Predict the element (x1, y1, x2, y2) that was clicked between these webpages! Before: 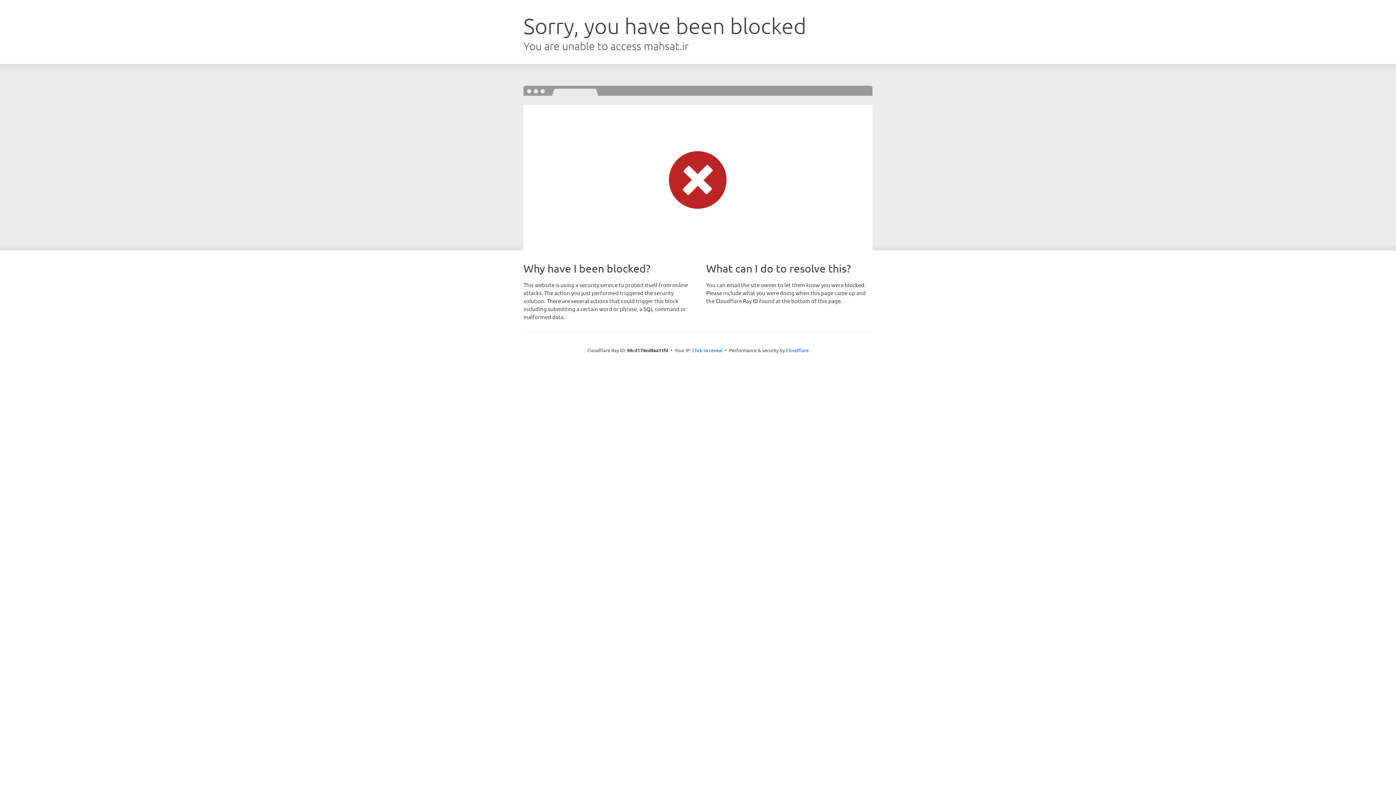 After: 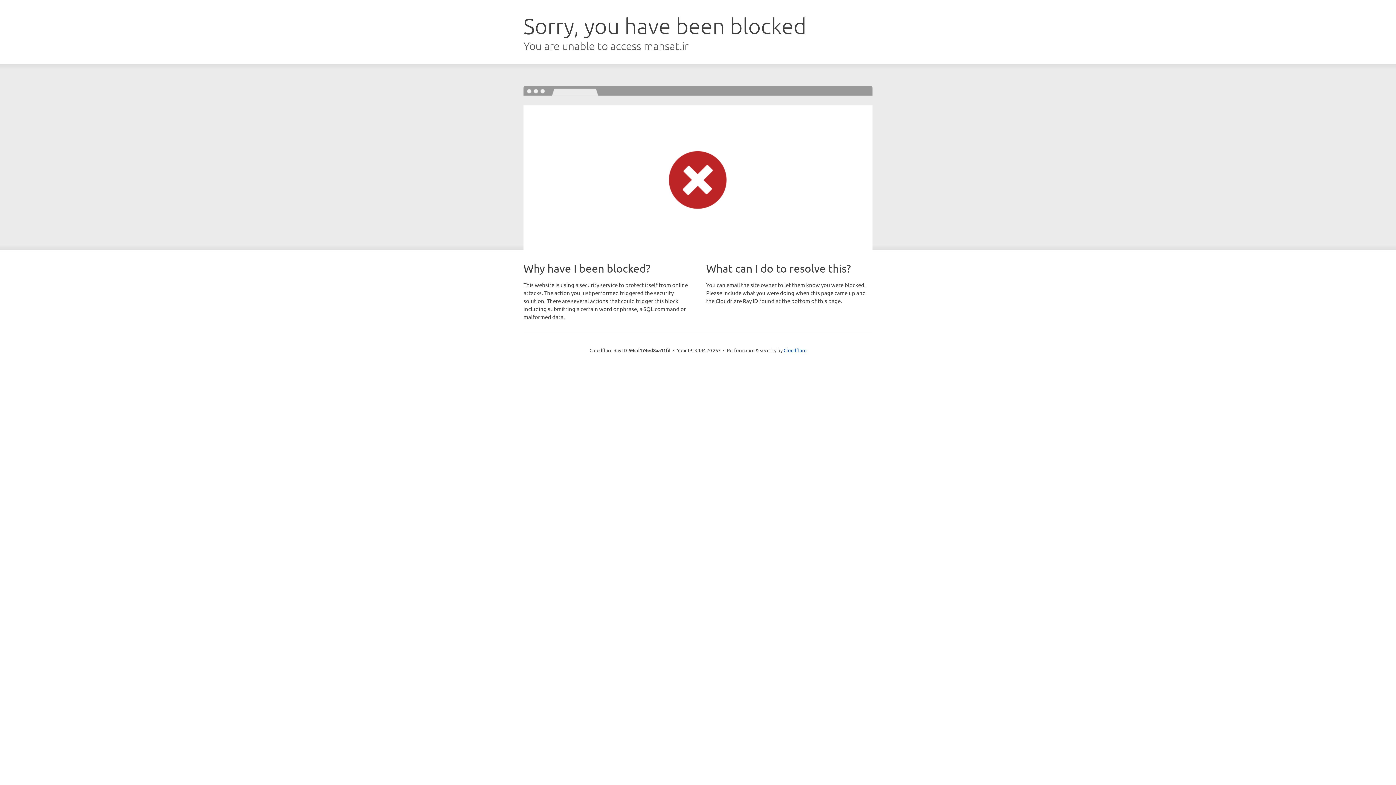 Action: bbox: (692, 346, 722, 353) label: Click to reveal